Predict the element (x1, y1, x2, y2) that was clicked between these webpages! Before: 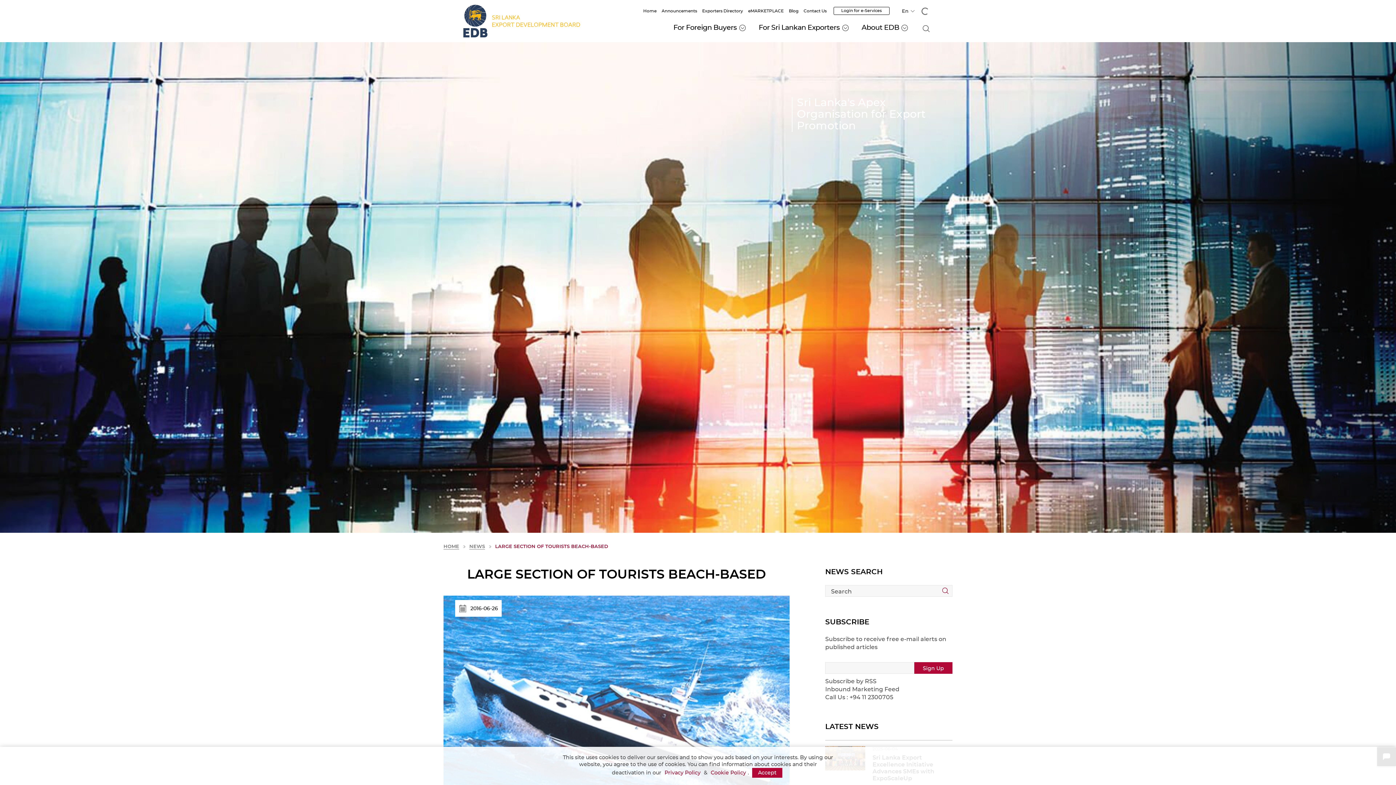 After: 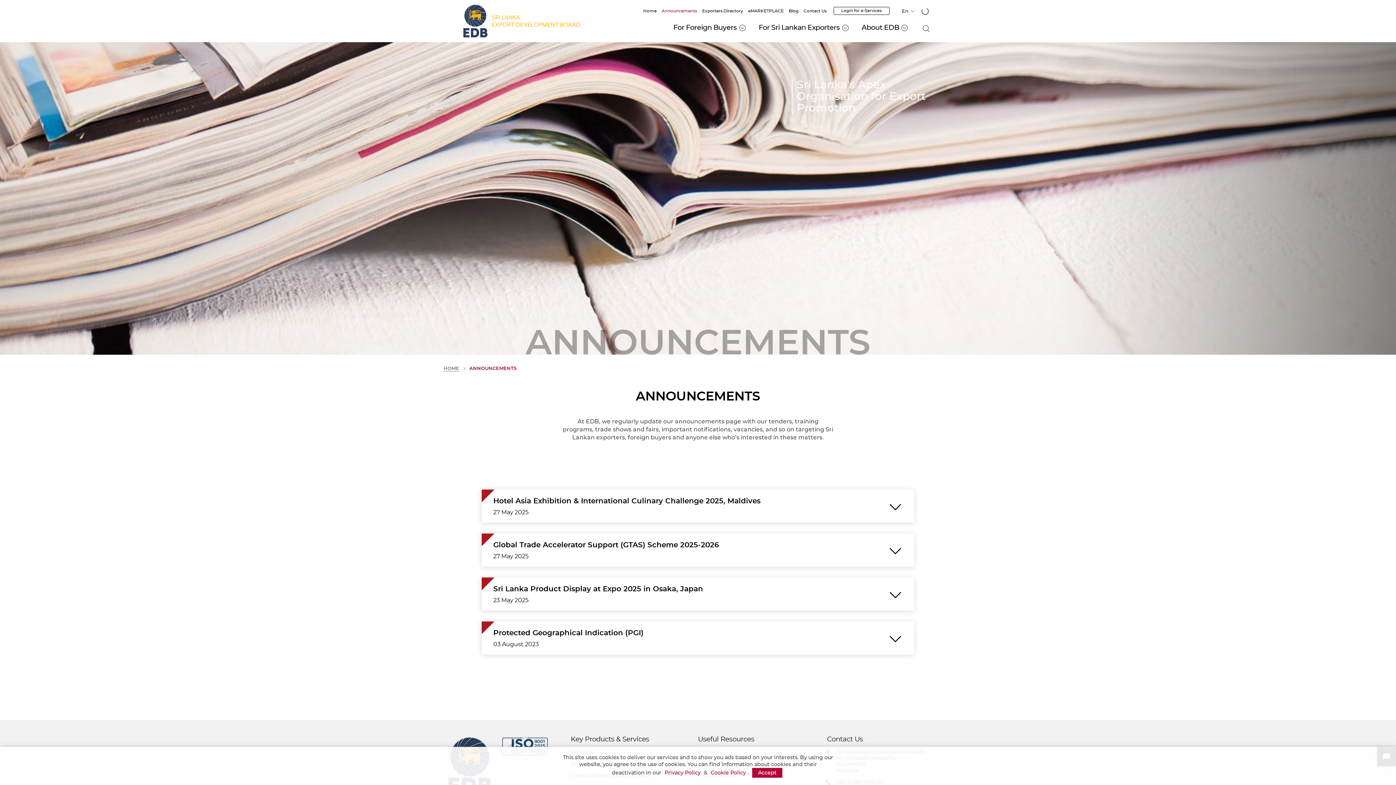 Action: bbox: (661, 9, 697, 13) label: Announcements